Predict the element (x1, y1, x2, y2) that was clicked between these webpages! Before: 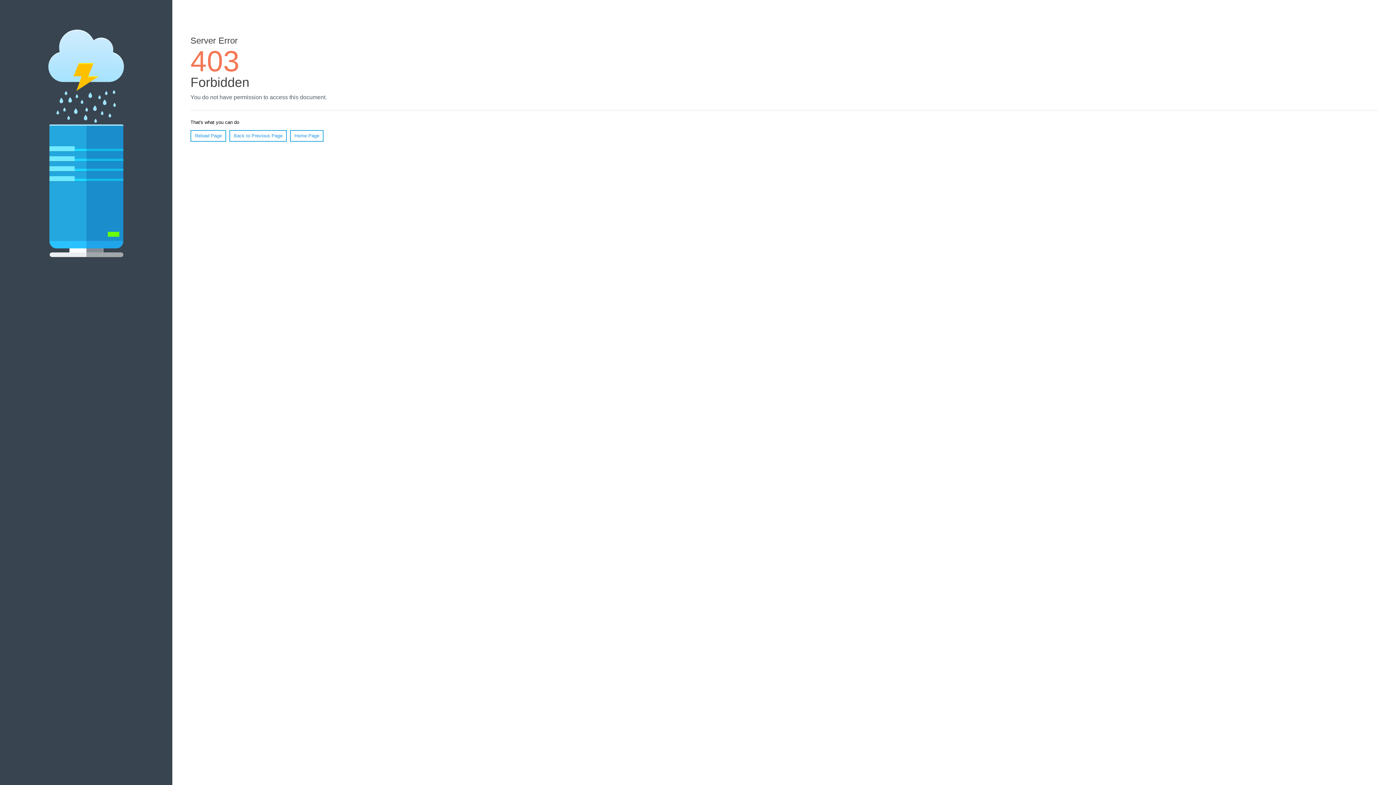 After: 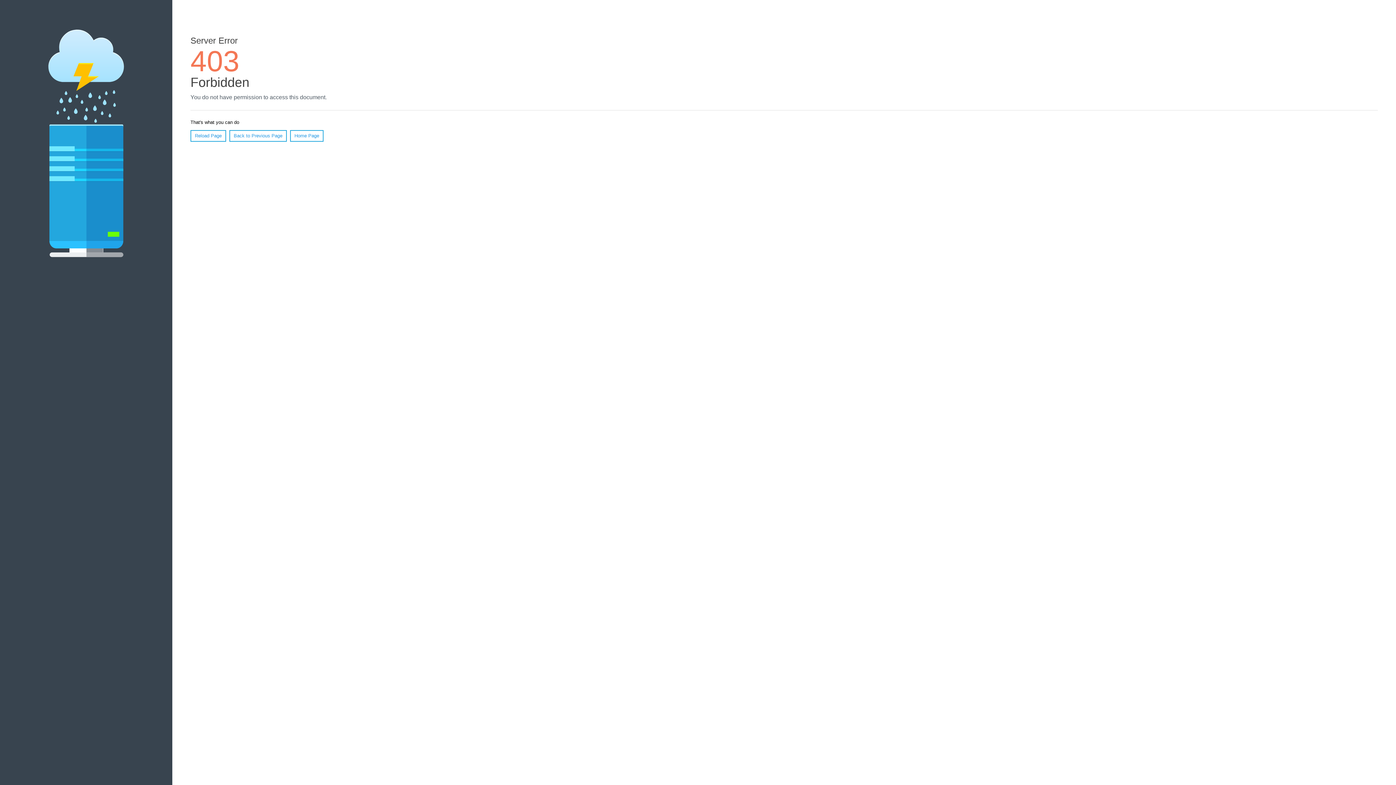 Action: label: Reload Page bbox: (190, 130, 226, 141)